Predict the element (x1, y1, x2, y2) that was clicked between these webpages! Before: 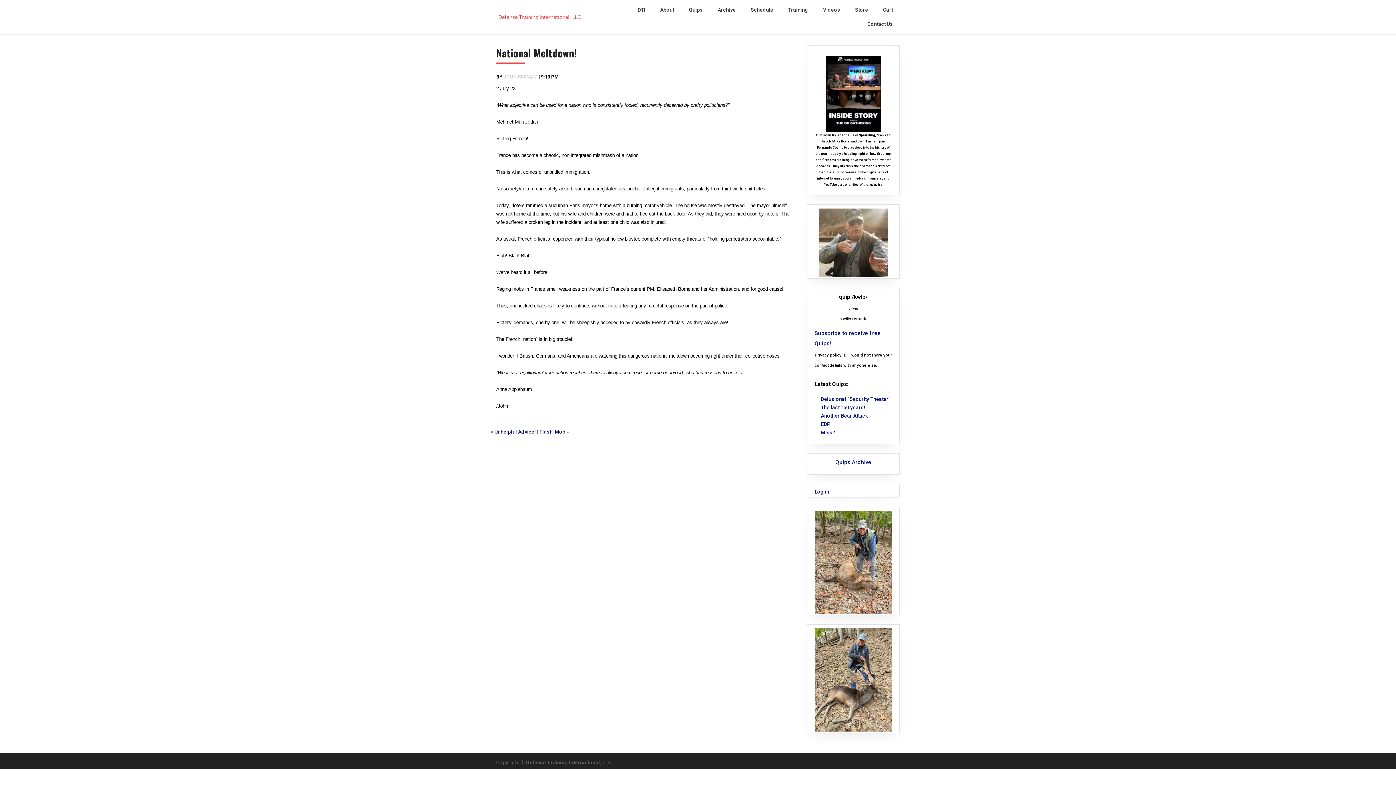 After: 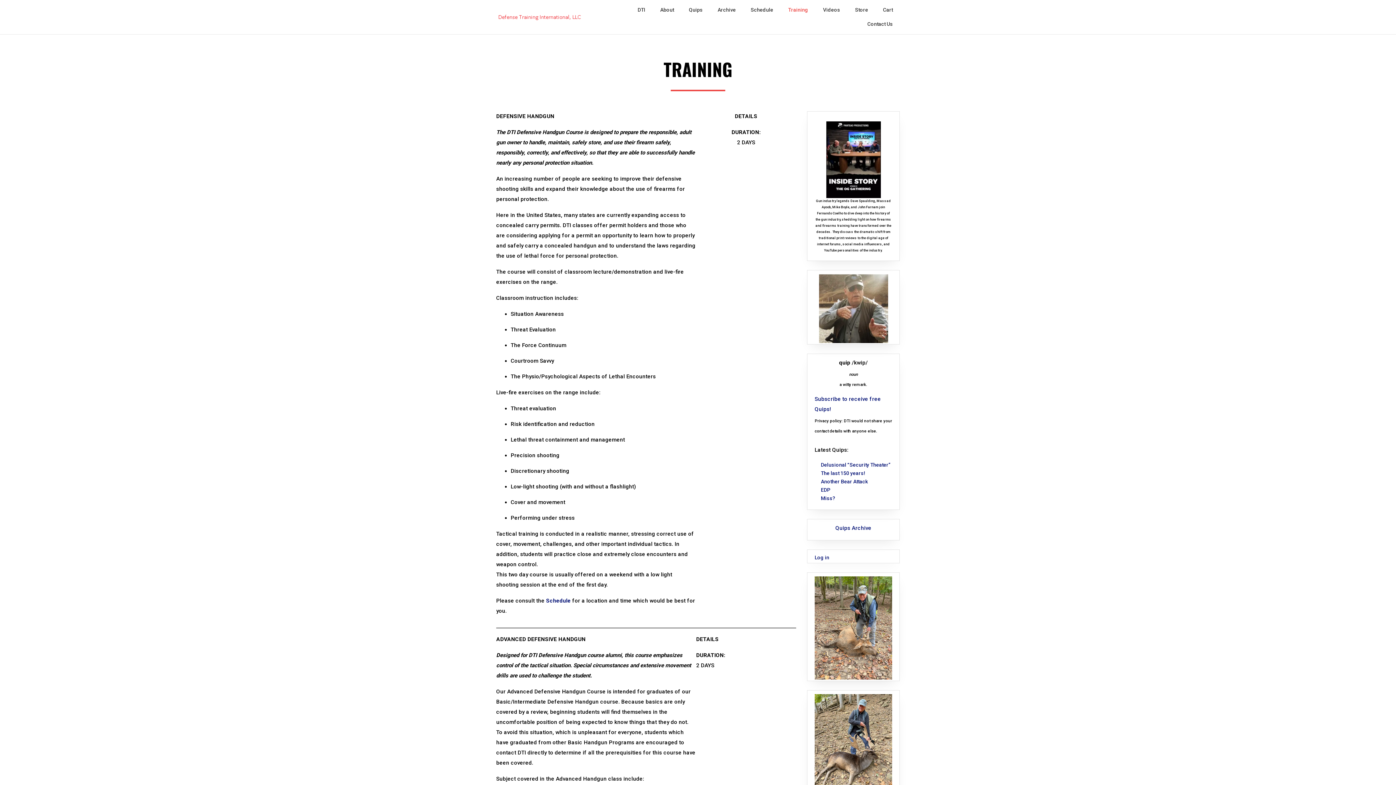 Action: label: Training bbox: (781, 2, 815, 17)